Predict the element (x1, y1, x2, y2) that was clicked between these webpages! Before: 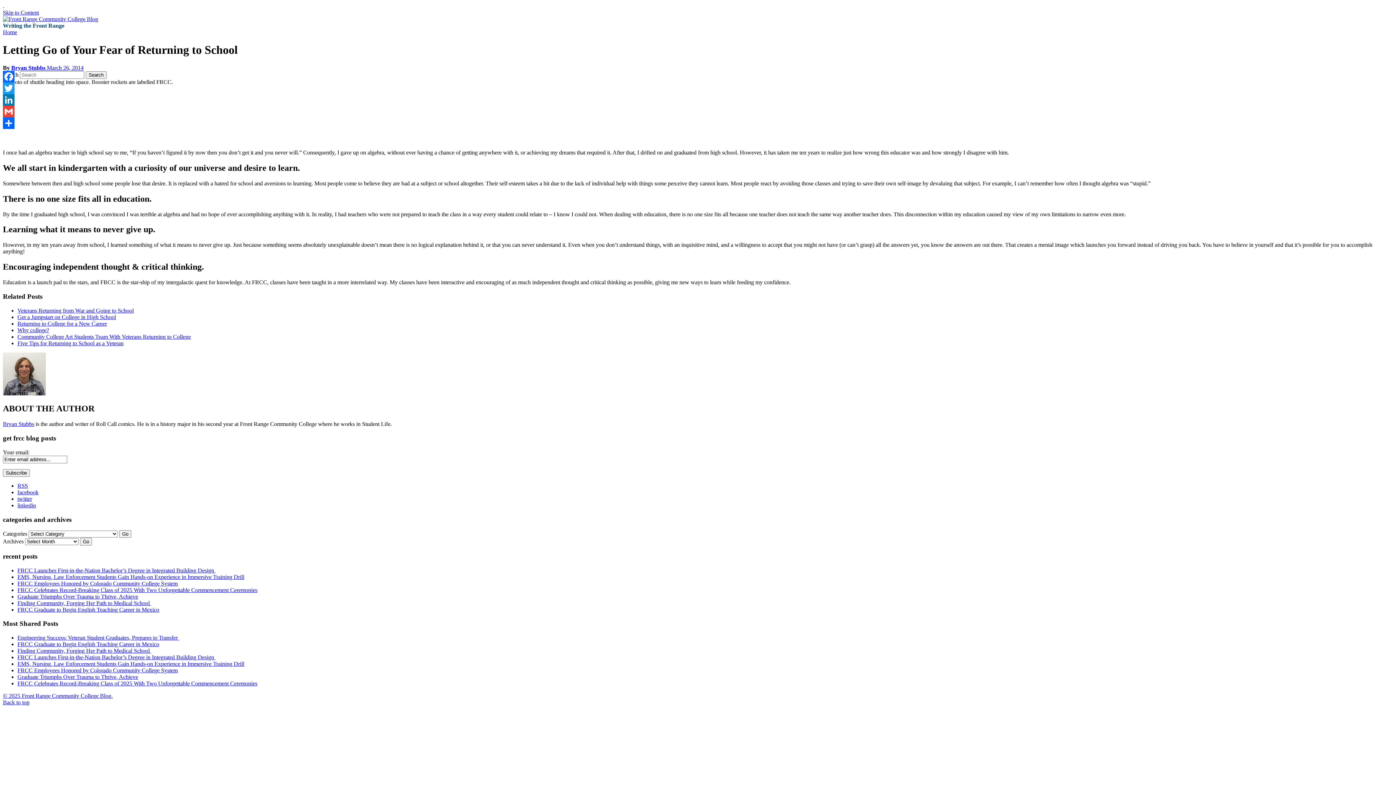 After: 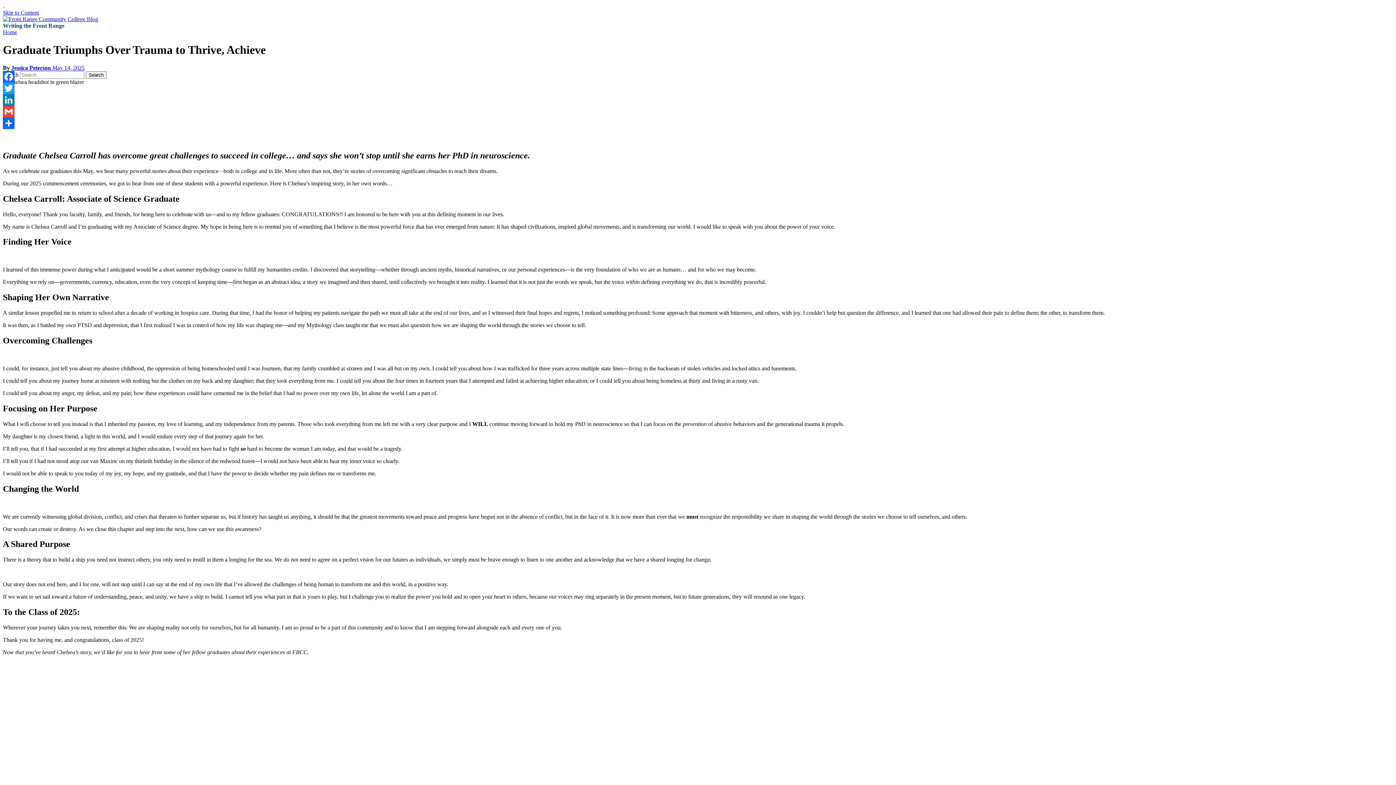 Action: bbox: (17, 674, 138, 680) label: Graduate Triumphs Over Trauma to Thrive, Achieve